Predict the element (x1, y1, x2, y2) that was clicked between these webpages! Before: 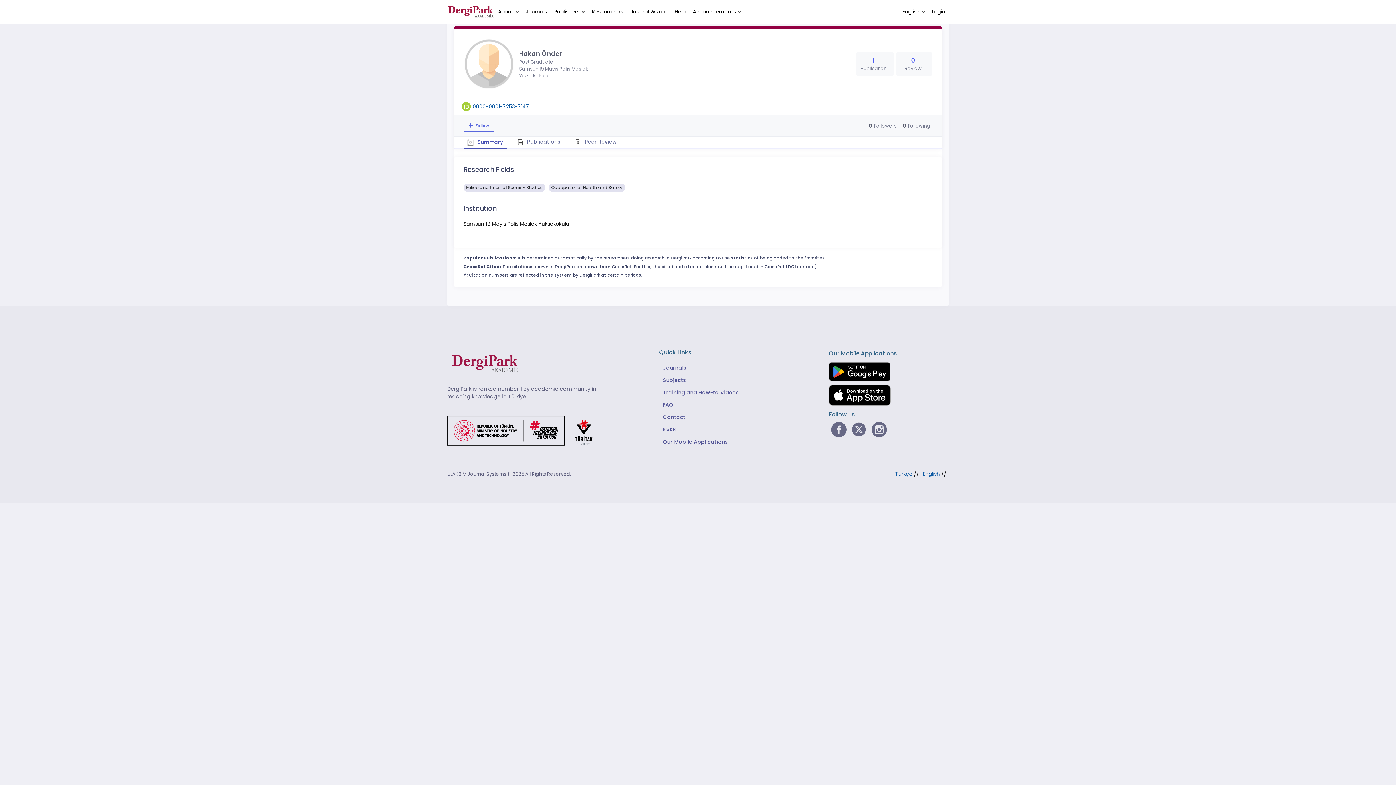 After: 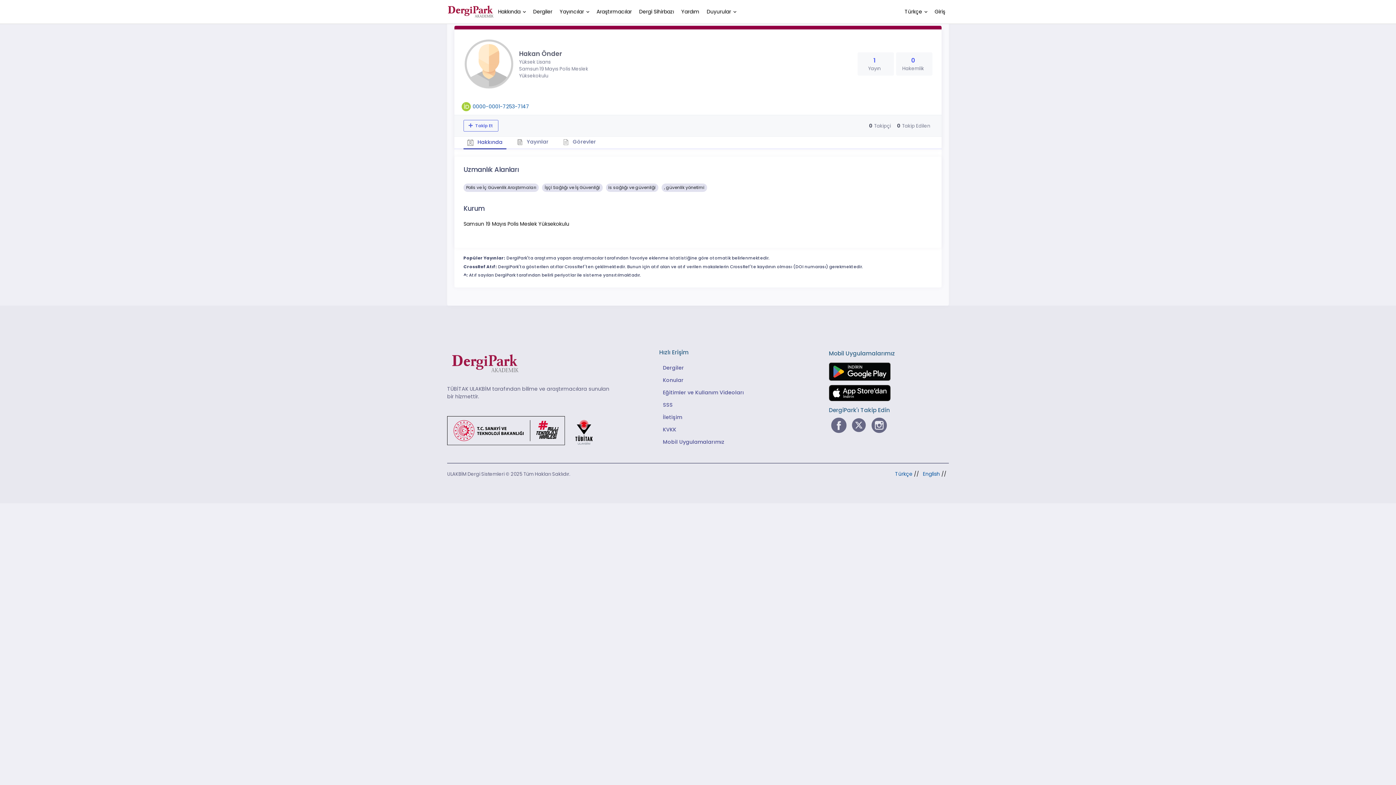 Action: bbox: (895, 470, 912, 477) label: Türkçe